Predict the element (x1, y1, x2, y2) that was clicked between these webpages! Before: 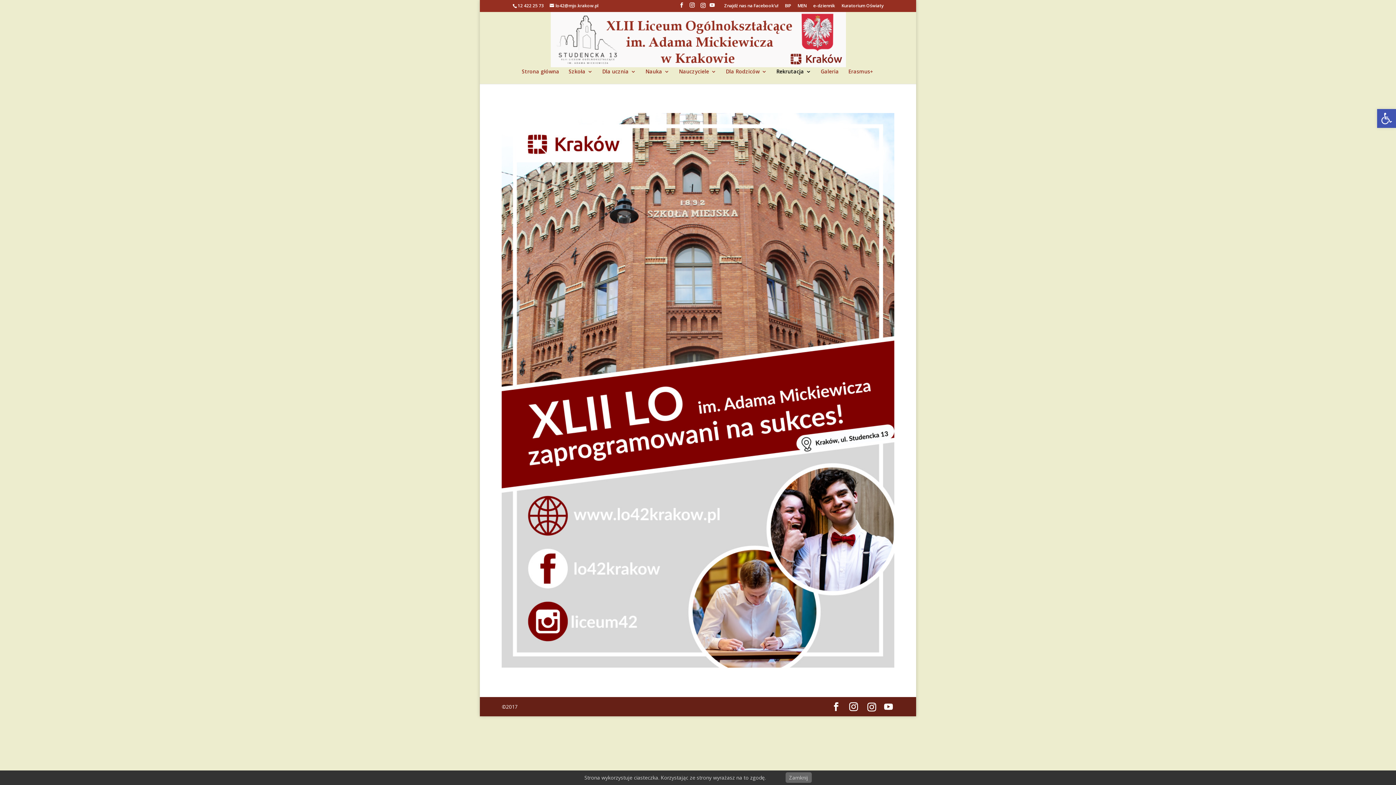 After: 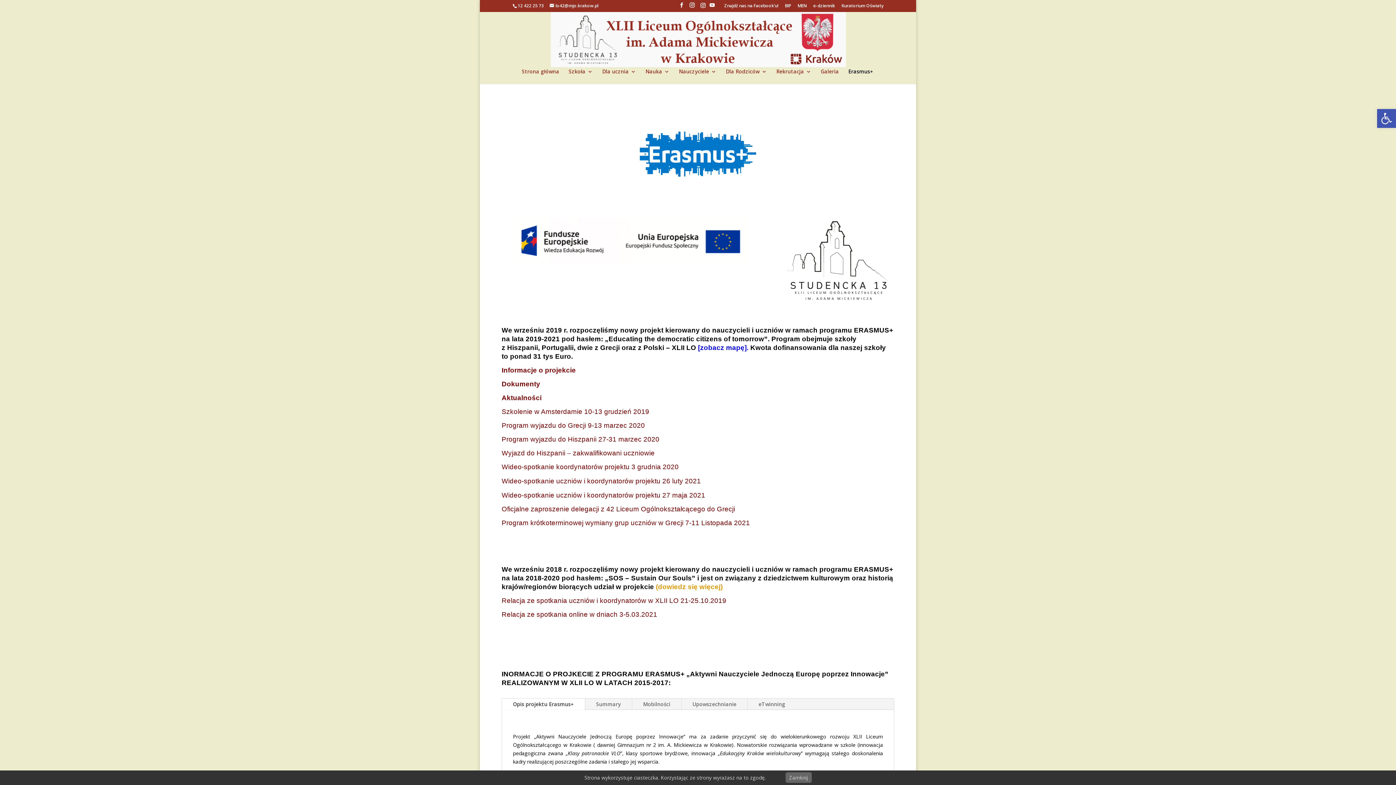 Action: label: Erasmus+ bbox: (848, 68, 873, 83)